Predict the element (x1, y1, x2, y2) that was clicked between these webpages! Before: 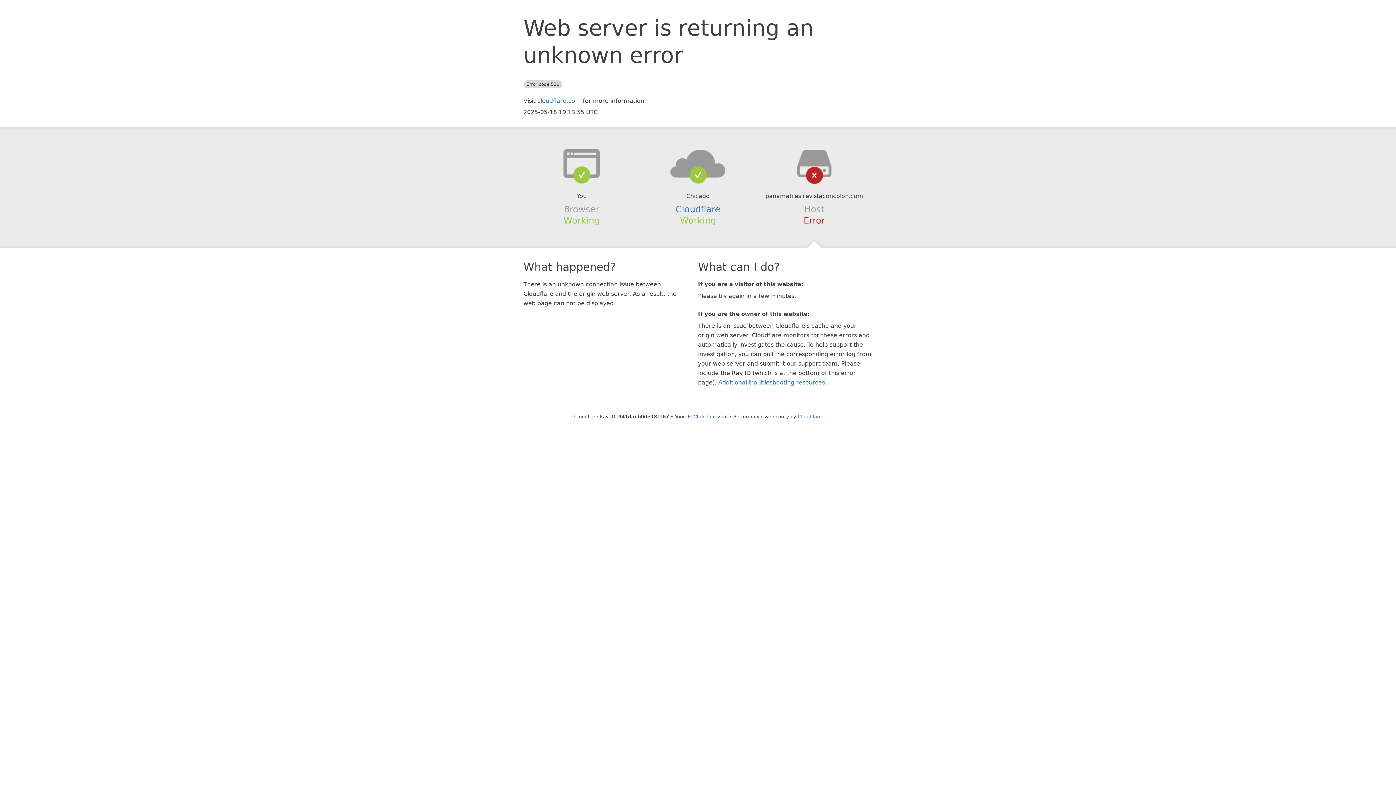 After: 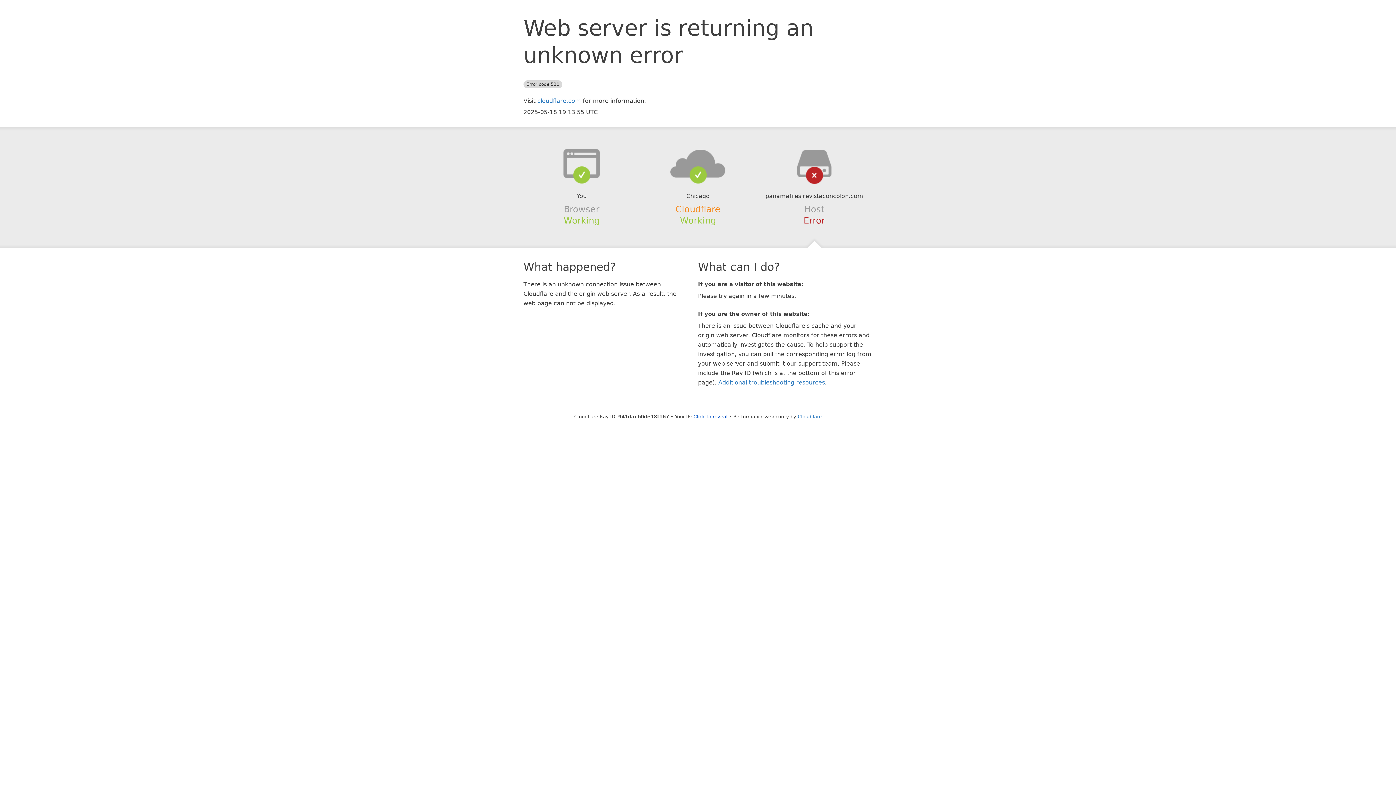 Action: label: Cloudflare bbox: (675, 204, 720, 214)